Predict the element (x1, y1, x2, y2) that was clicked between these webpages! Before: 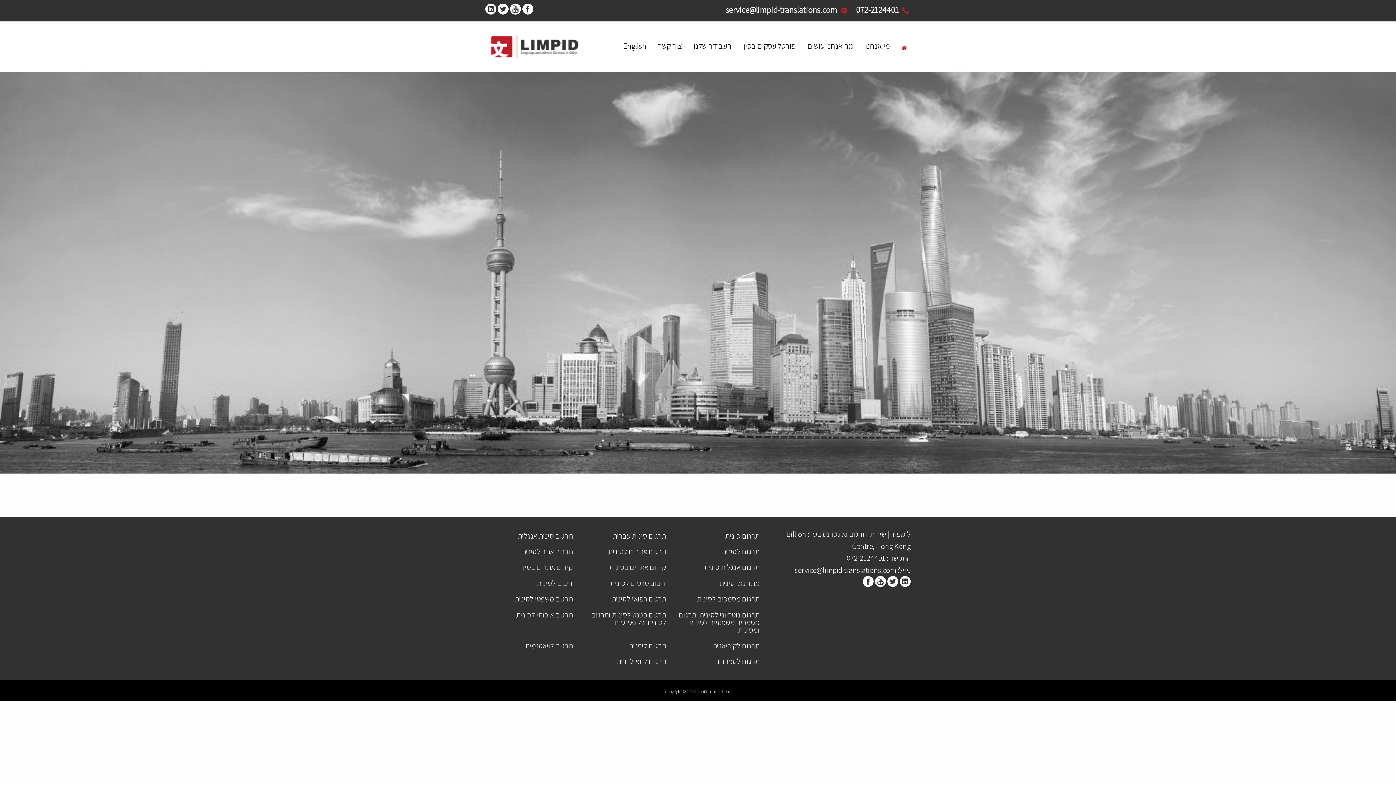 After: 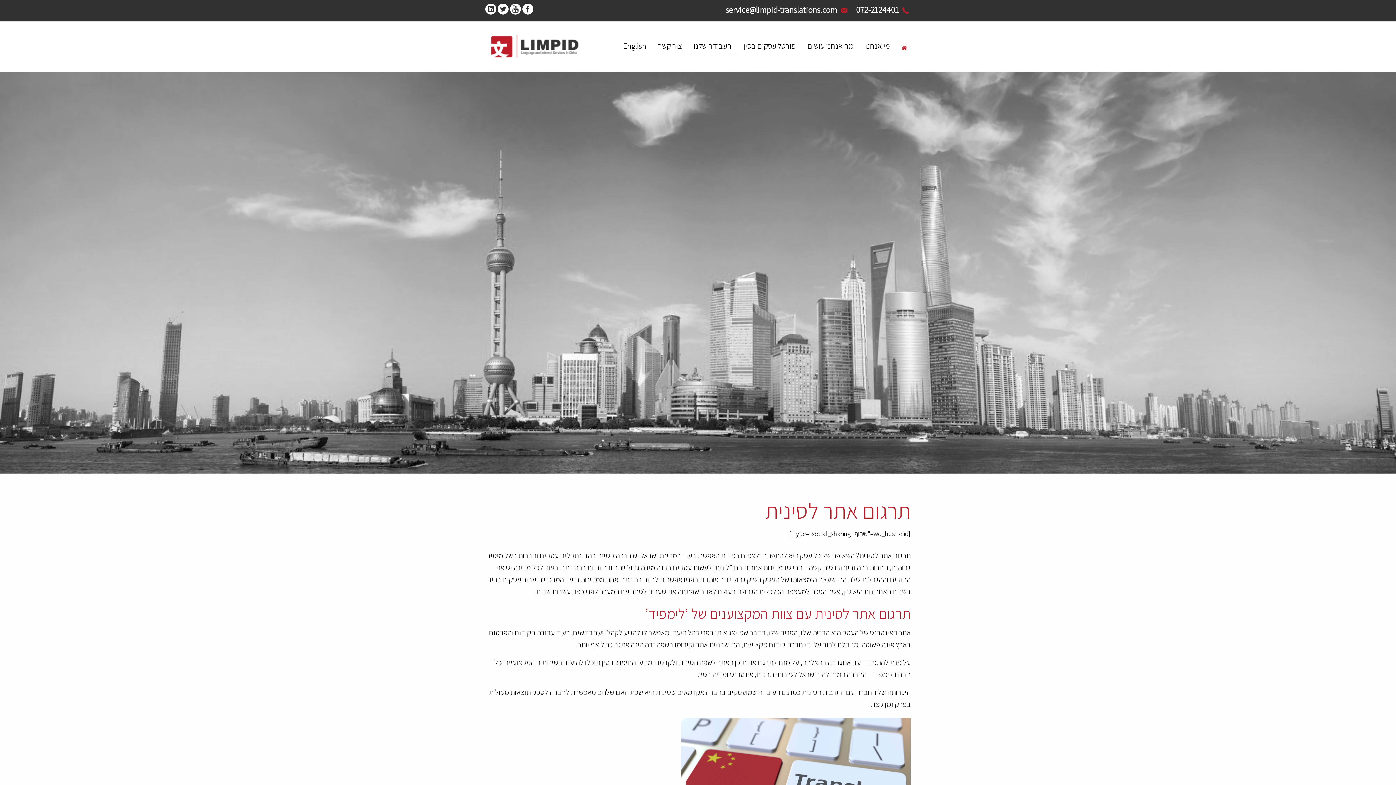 Action: bbox: (485, 543, 578, 559) label: תרגום אתר לסינית